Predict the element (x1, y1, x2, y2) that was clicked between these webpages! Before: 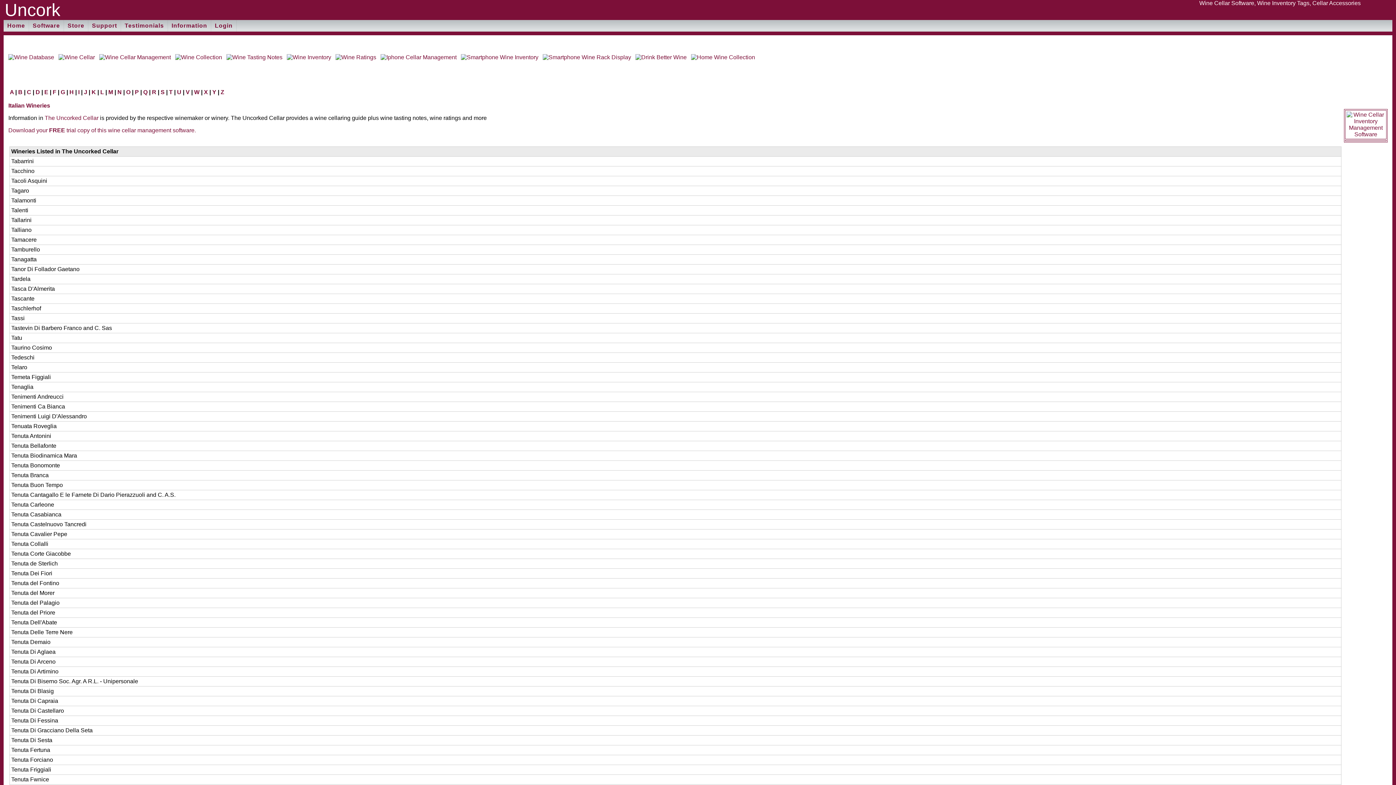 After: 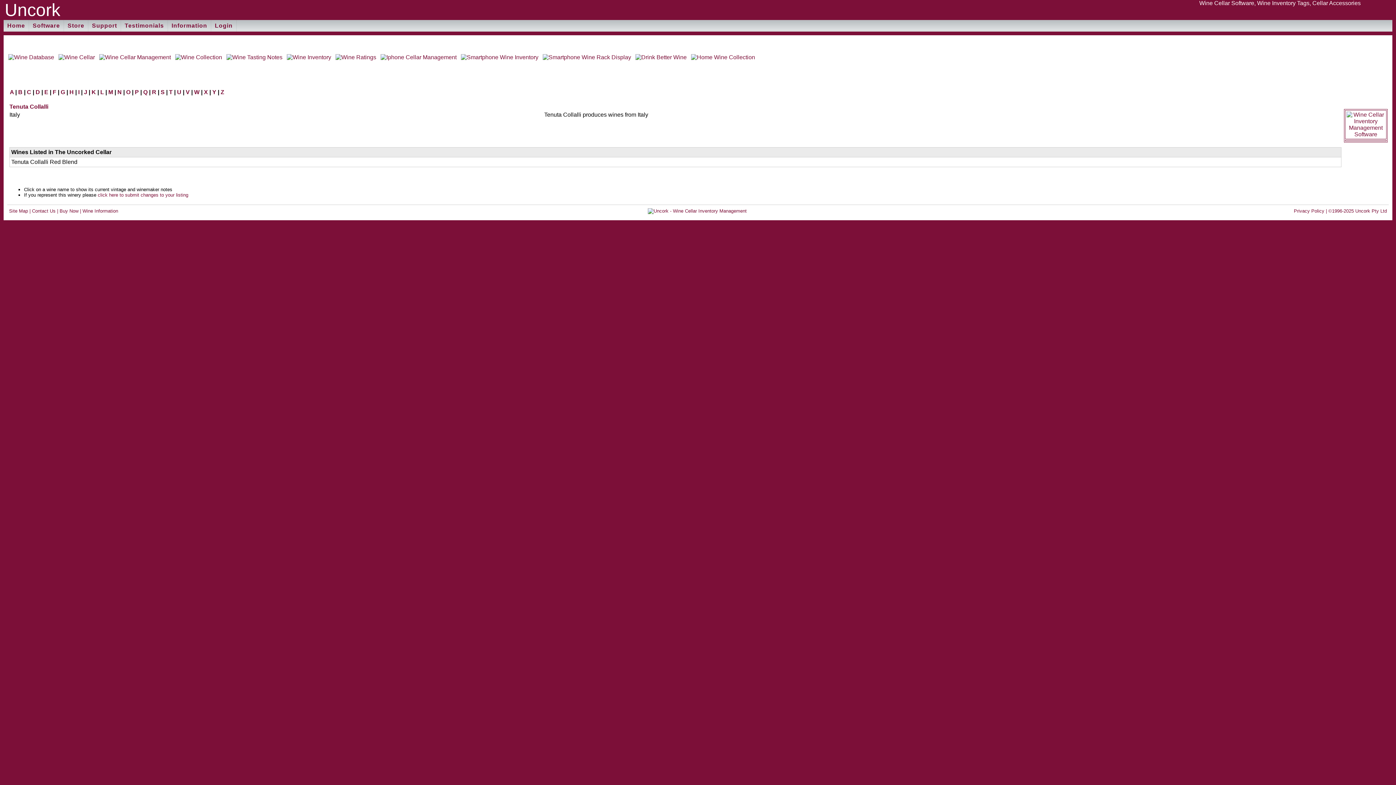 Action: bbox: (11, 541, 48, 547) label: Tenuta Collalli